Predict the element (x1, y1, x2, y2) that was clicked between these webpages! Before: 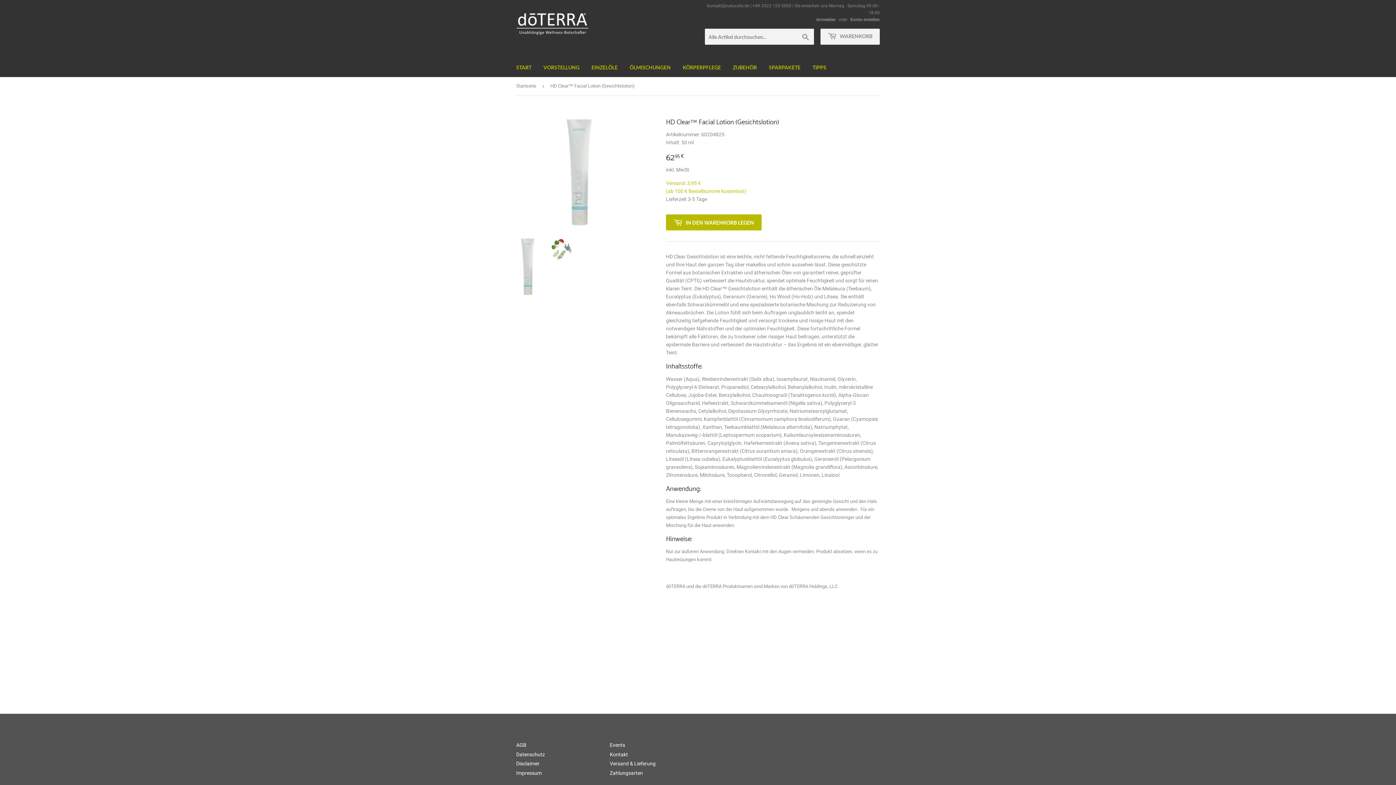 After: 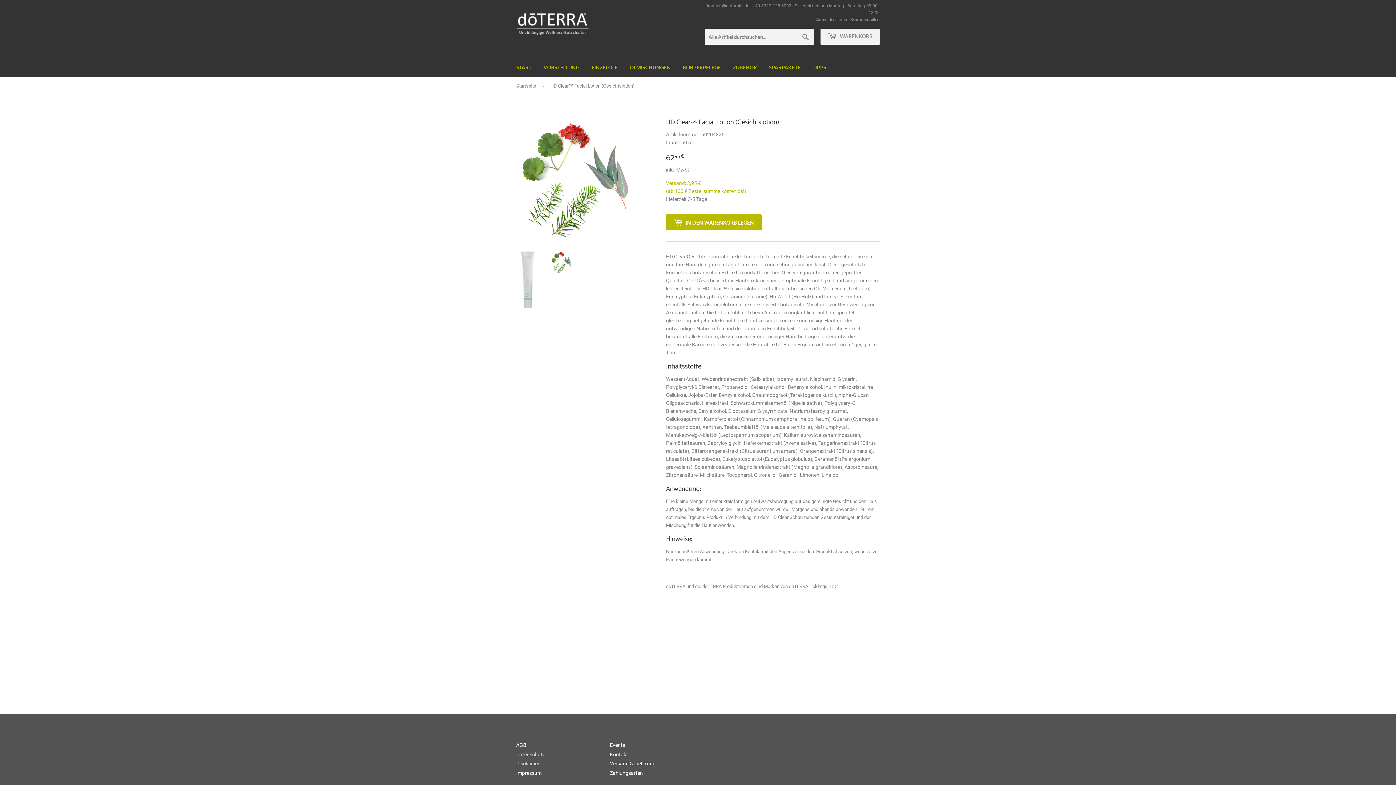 Action: bbox: (550, 237, 574, 260)